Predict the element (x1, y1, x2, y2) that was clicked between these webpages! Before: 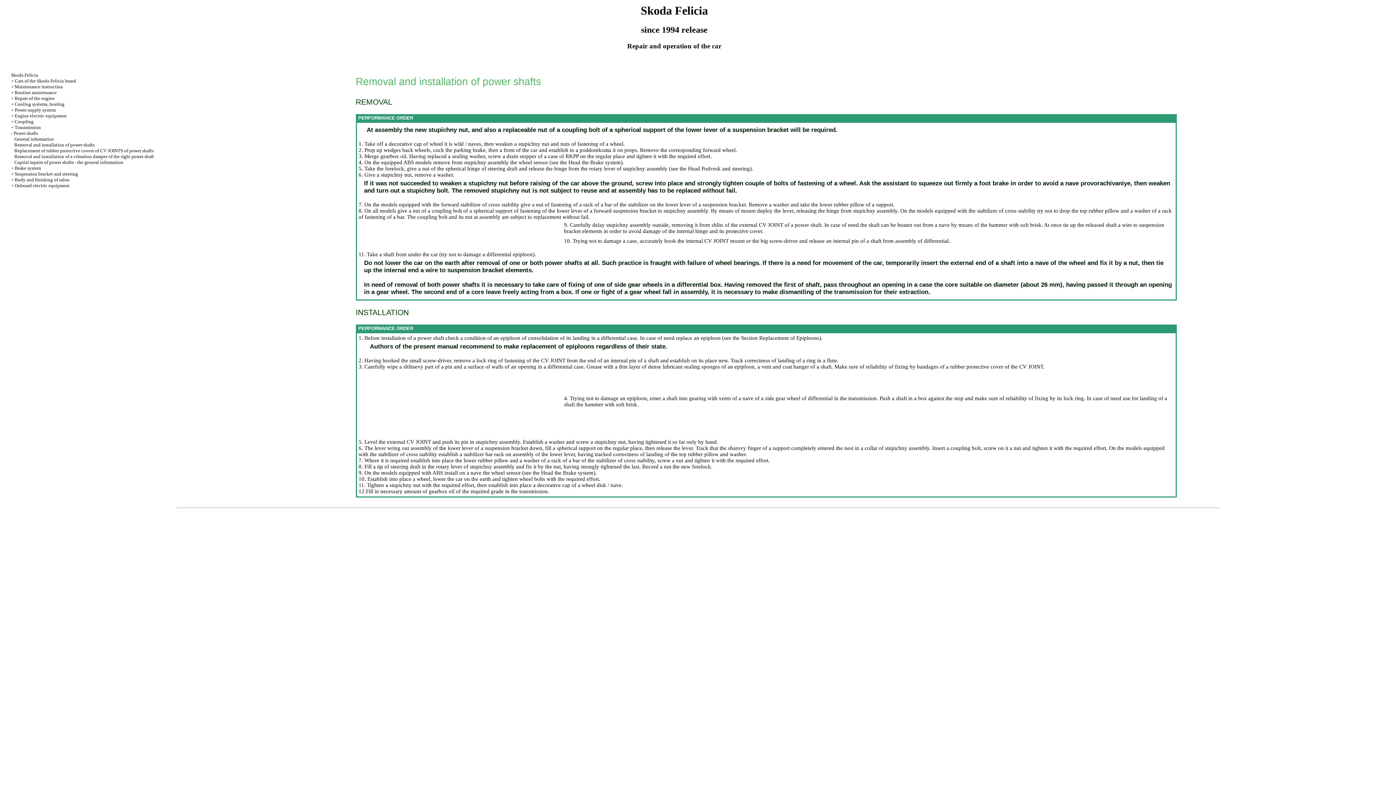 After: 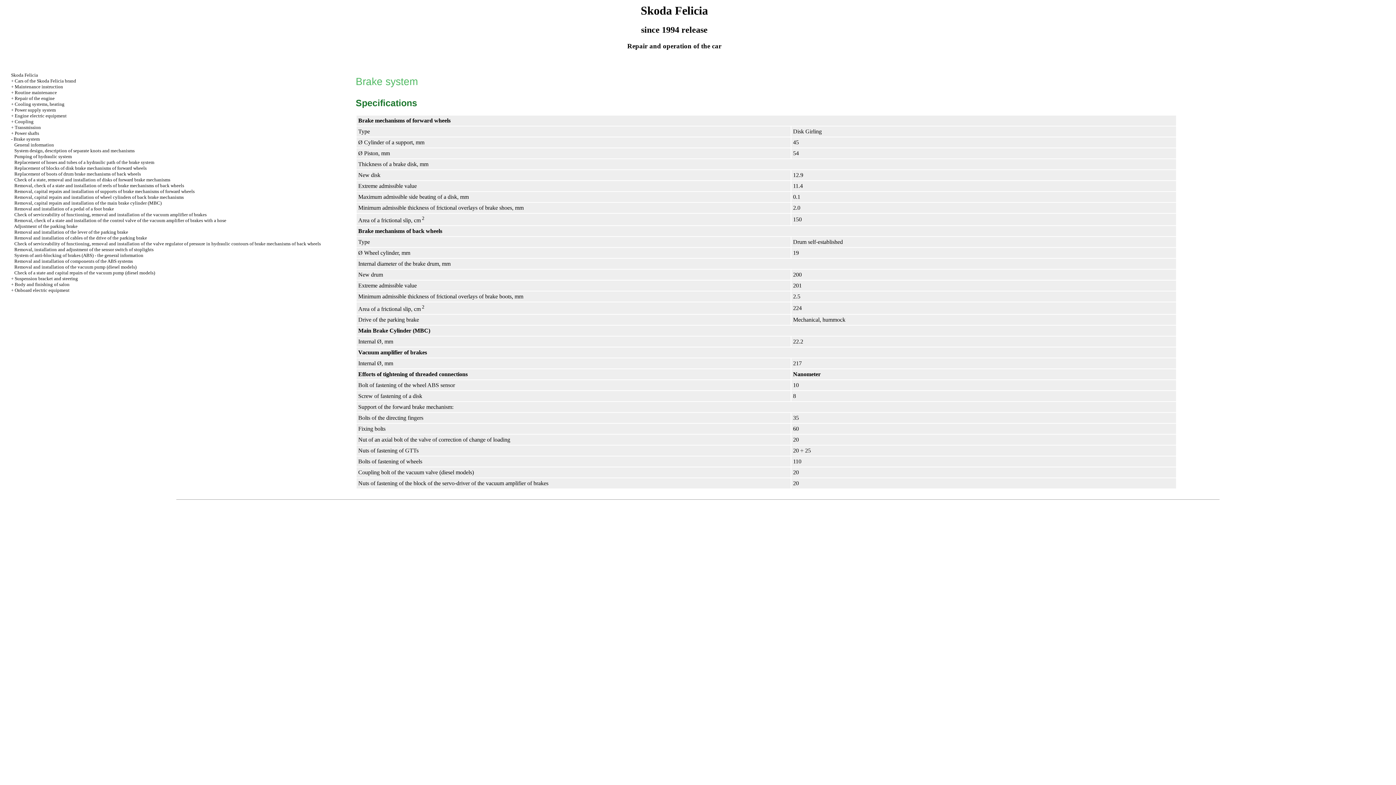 Action: bbox: (14, 165, 40, 170) label: Brake system